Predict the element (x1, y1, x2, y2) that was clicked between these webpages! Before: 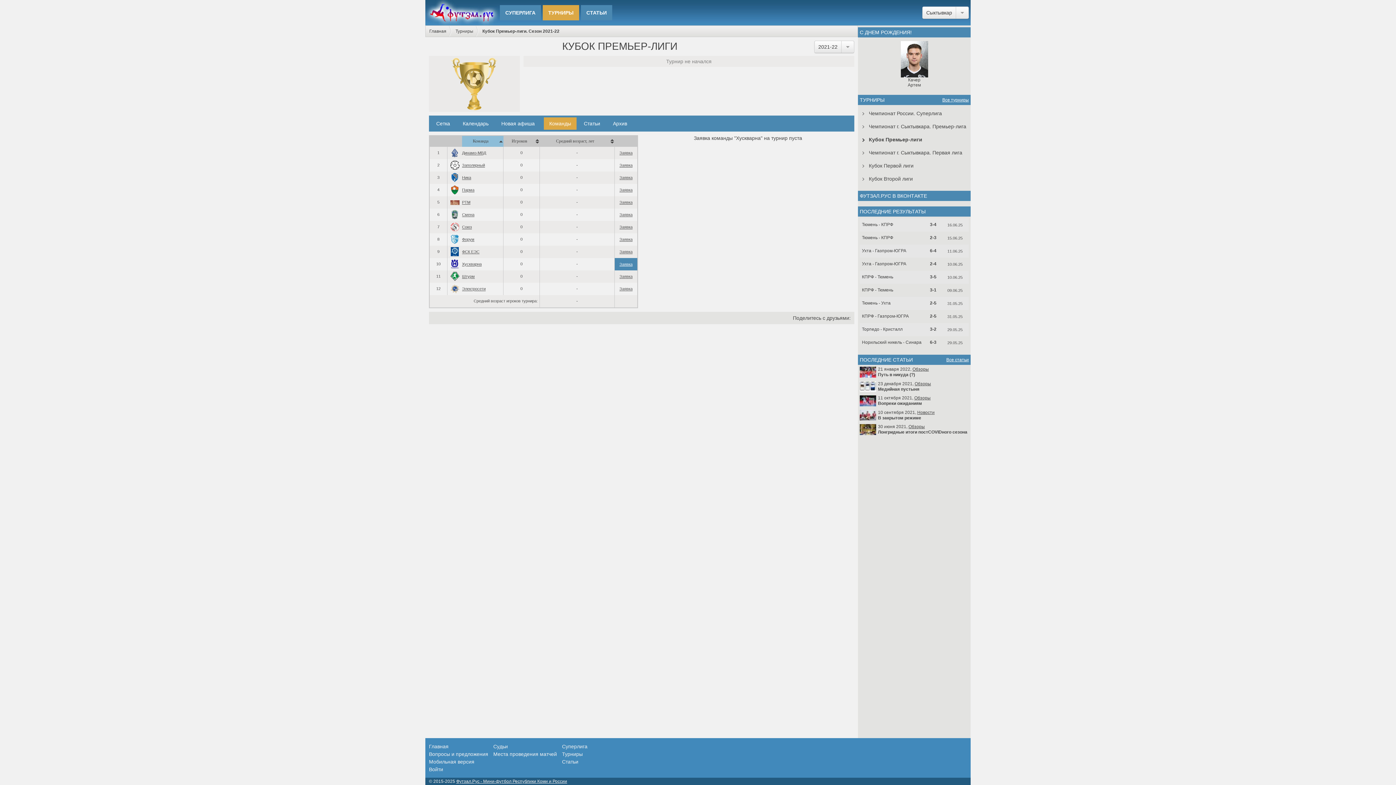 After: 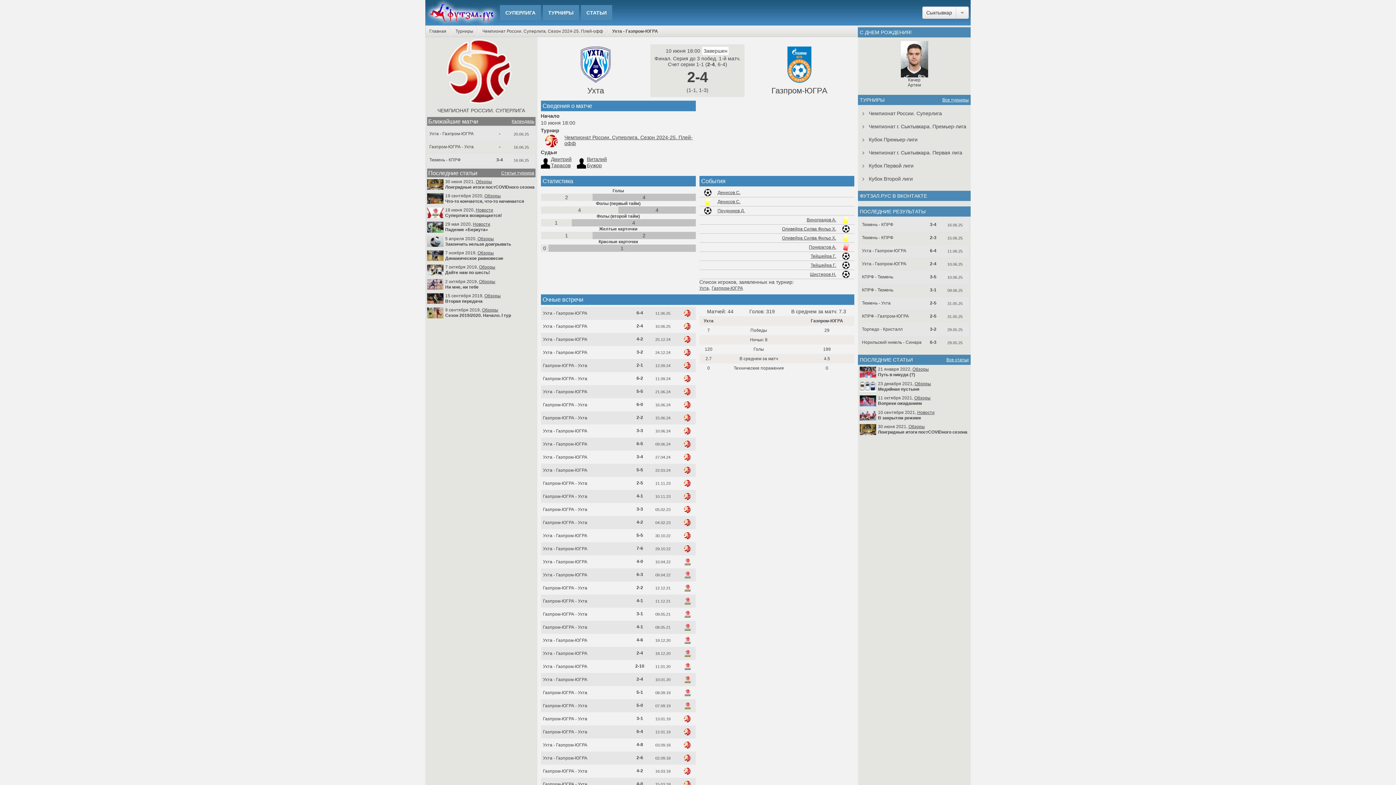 Action: label: Ухта - Газпром-ЮГРА bbox: (861, 261, 906, 267)